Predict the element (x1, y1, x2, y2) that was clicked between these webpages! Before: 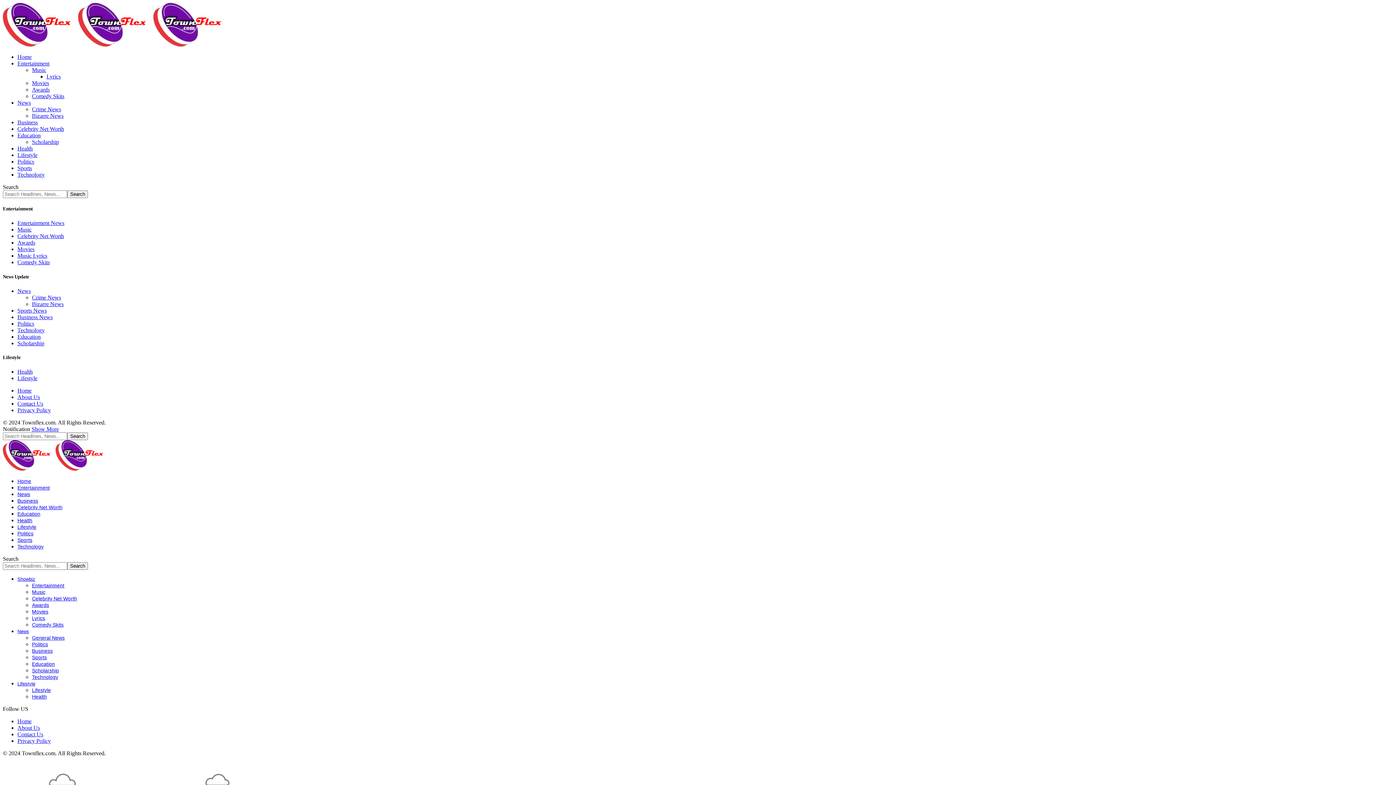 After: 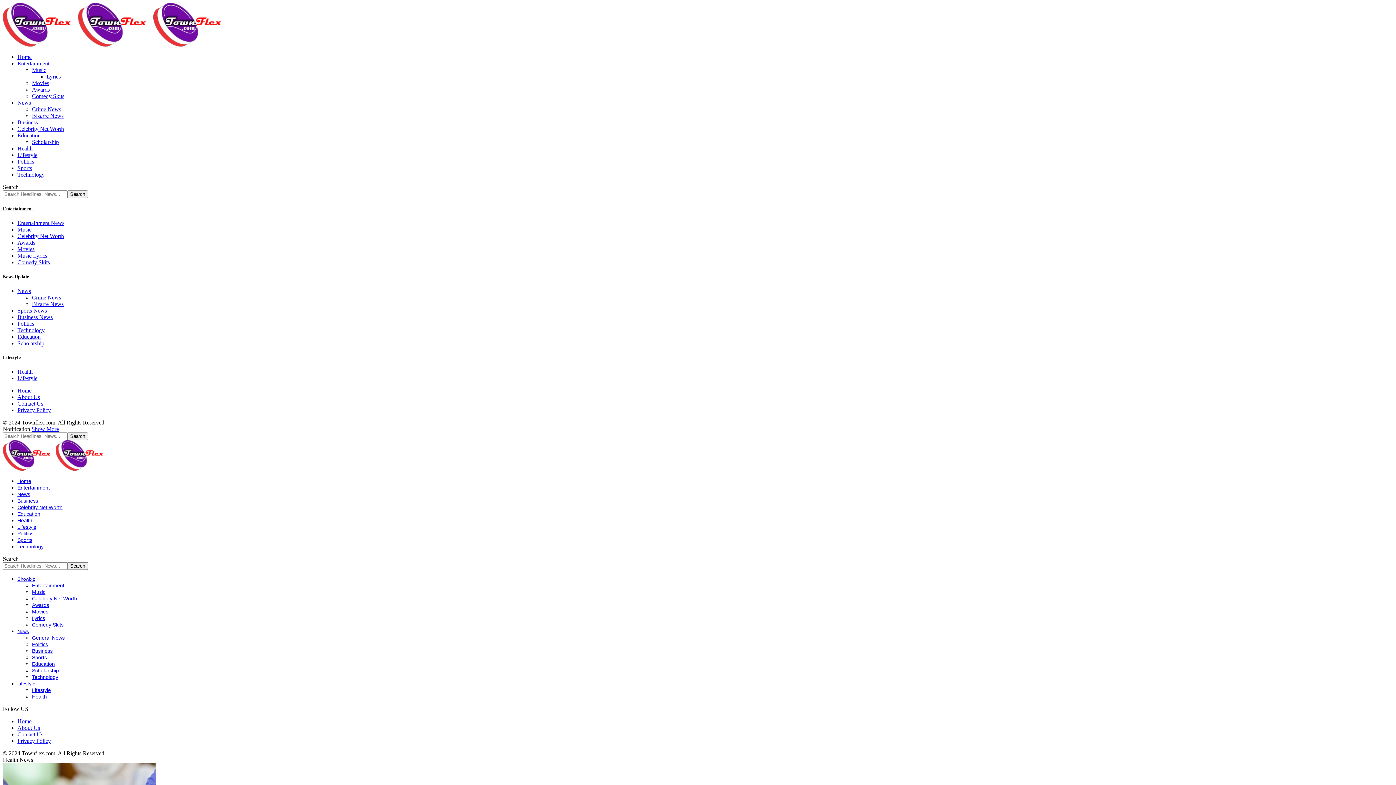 Action: bbox: (17, 145, 32, 151) label: Health